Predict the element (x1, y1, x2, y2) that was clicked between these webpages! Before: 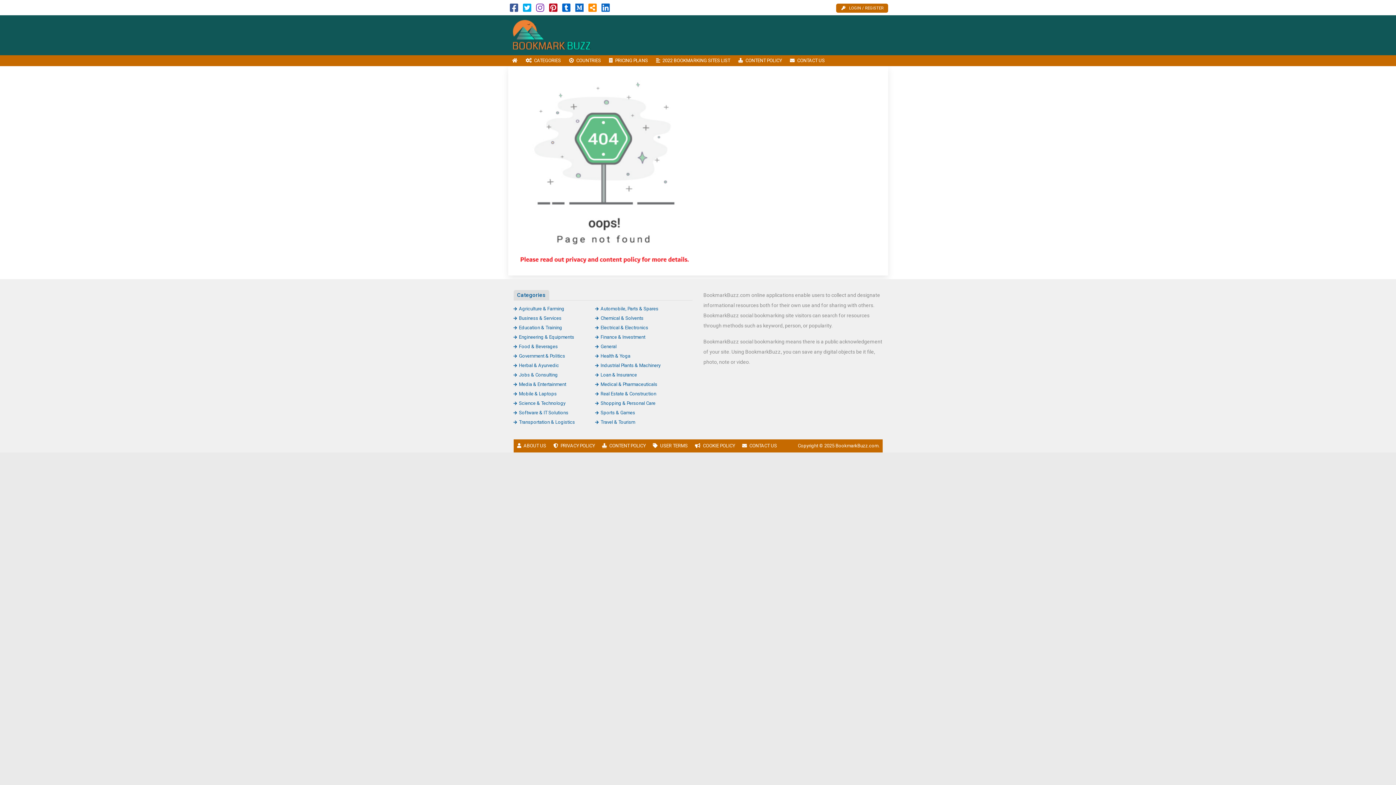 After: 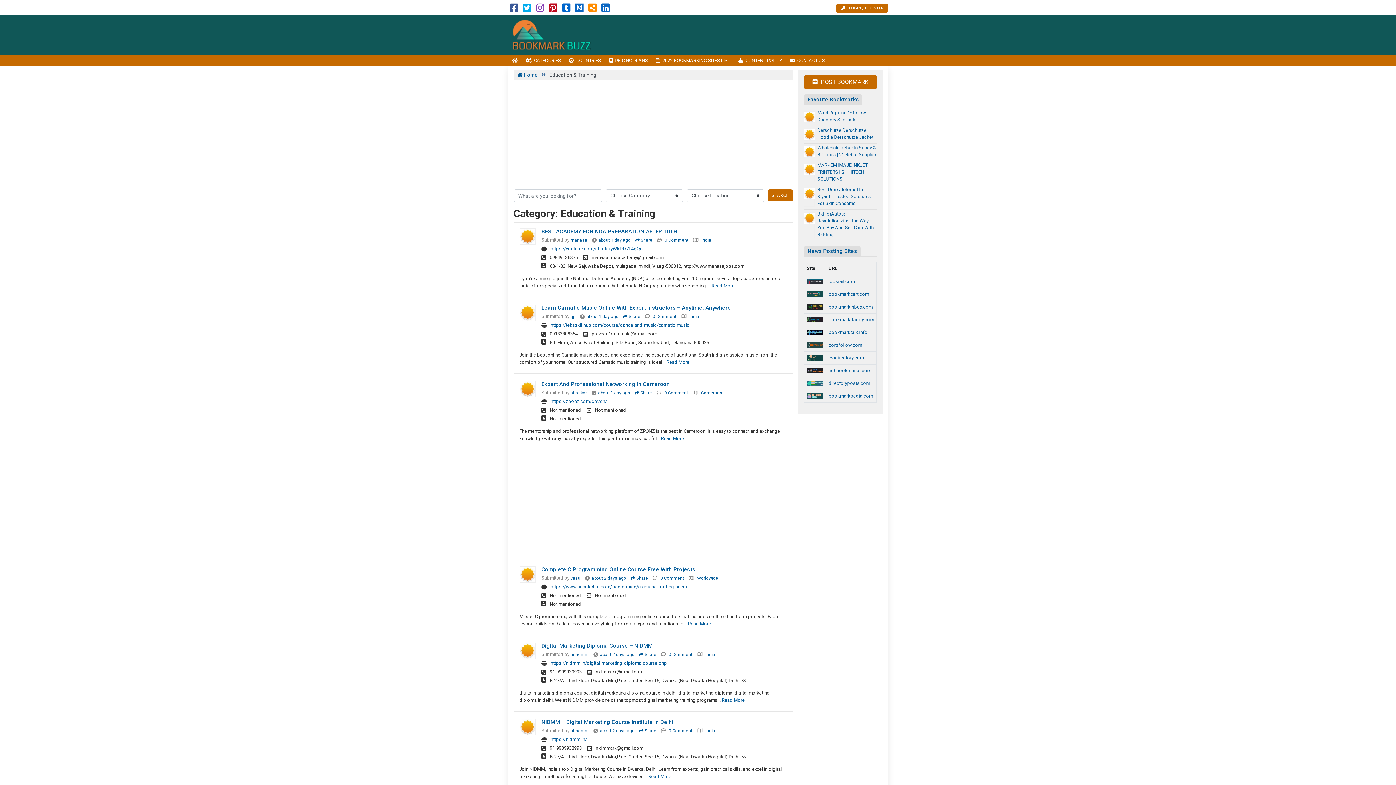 Action: label: Education & Training bbox: (513, 325, 562, 330)